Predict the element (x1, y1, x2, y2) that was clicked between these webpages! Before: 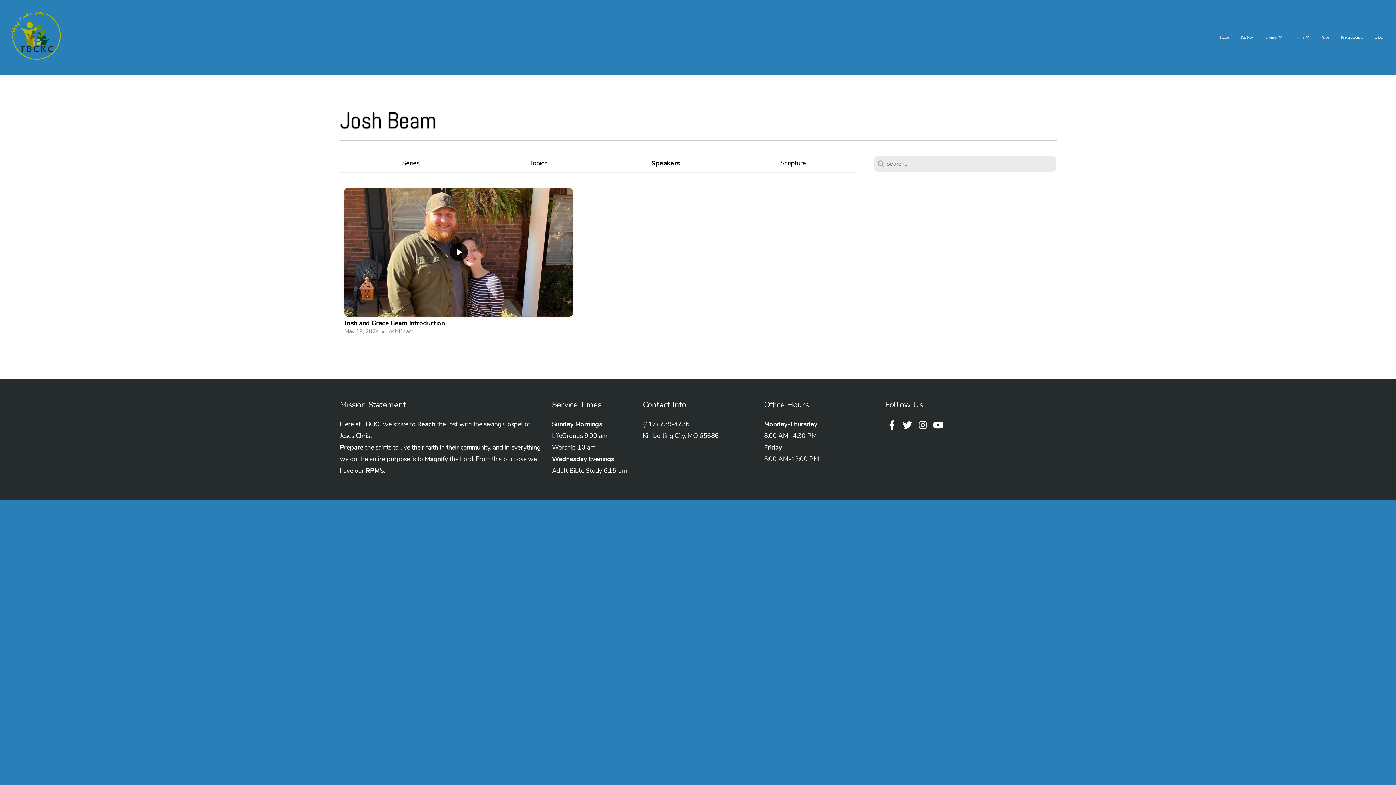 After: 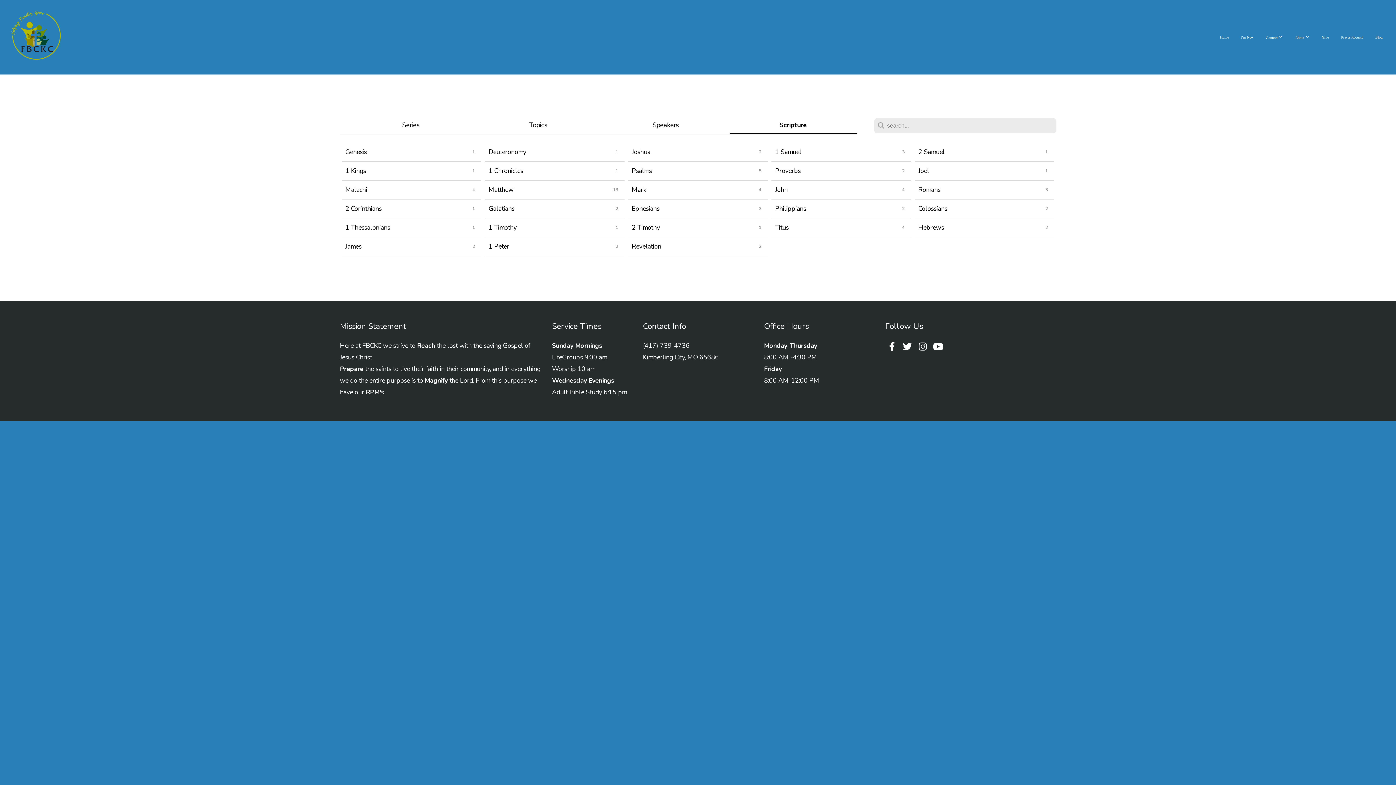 Action: bbox: (780, 159, 806, 168) label: Scripture